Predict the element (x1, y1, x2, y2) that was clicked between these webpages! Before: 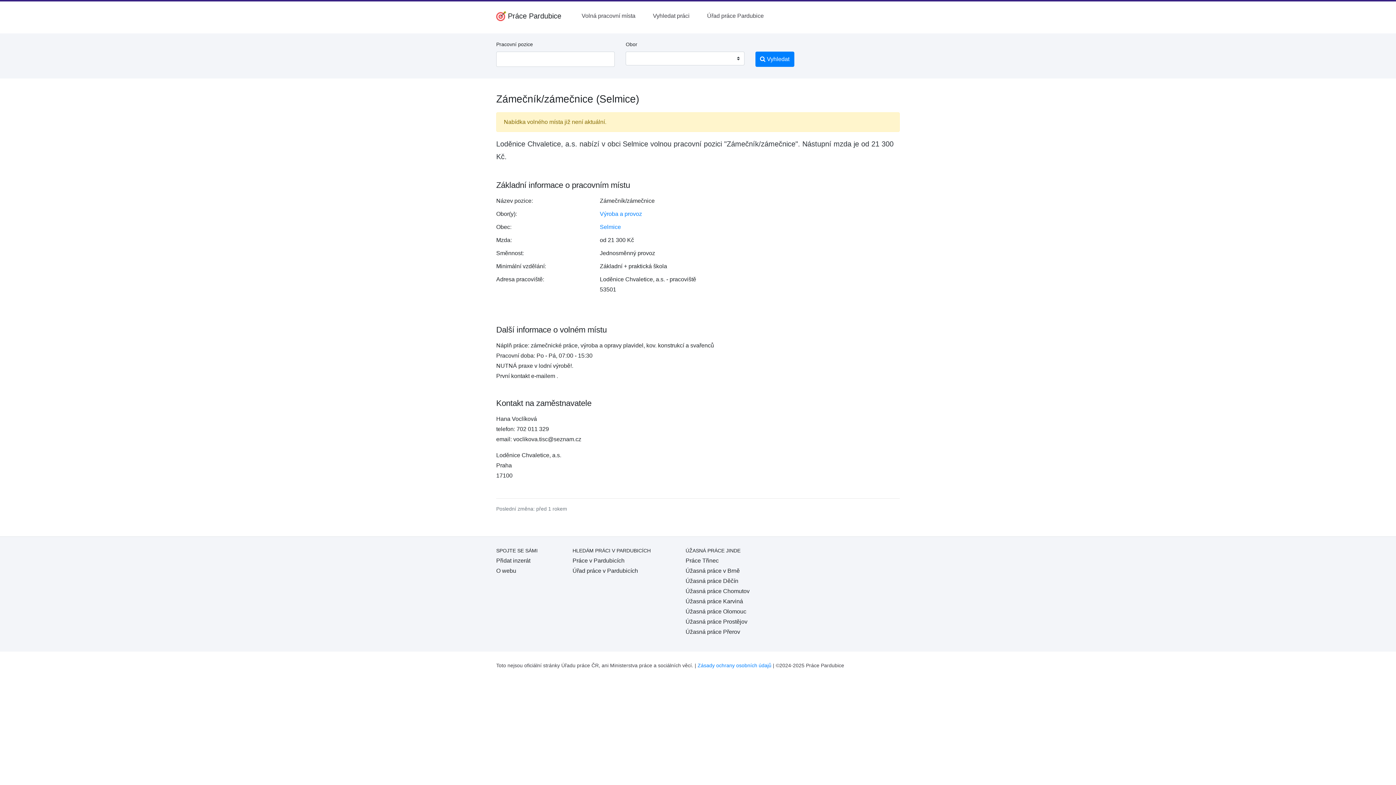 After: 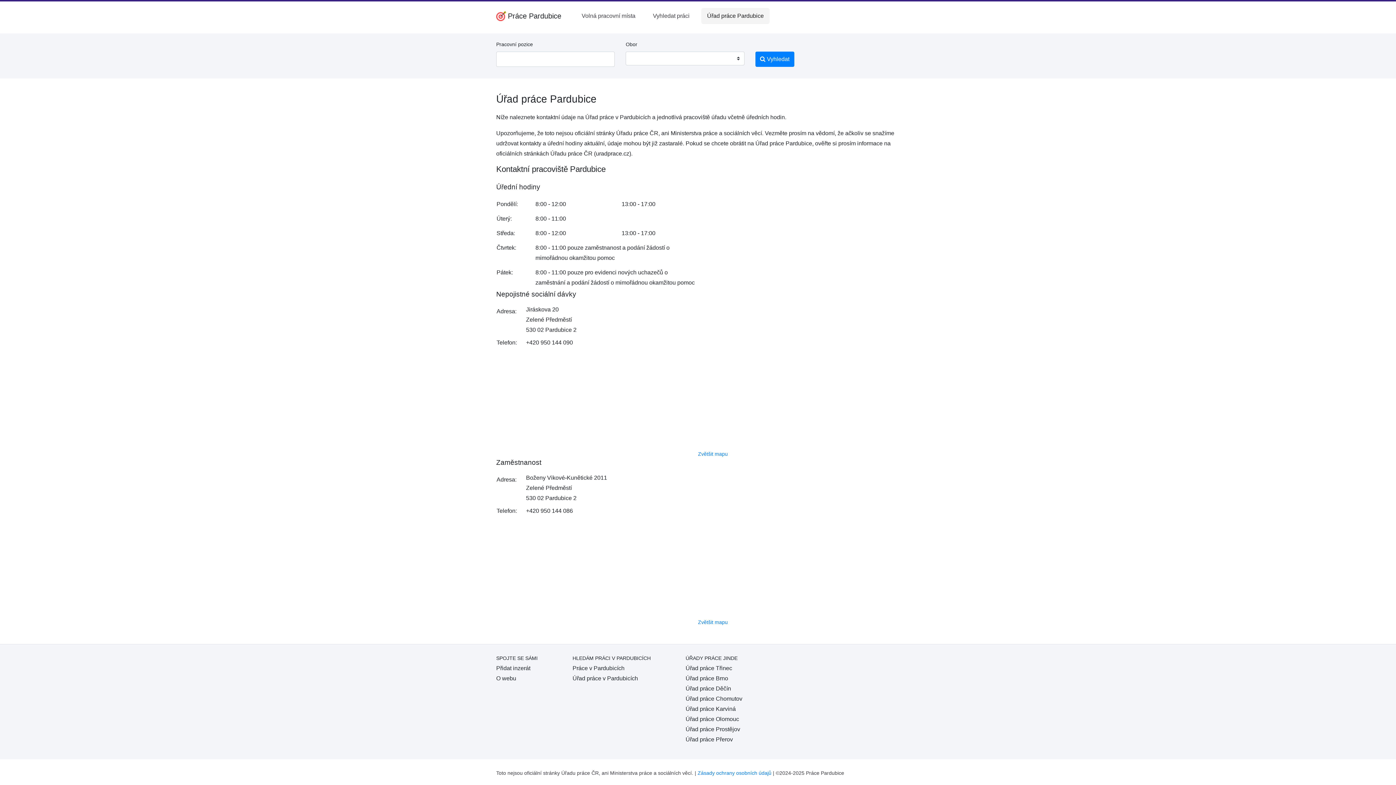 Action: bbox: (701, 8, 769, 24) label: Úřad práce Pardubice